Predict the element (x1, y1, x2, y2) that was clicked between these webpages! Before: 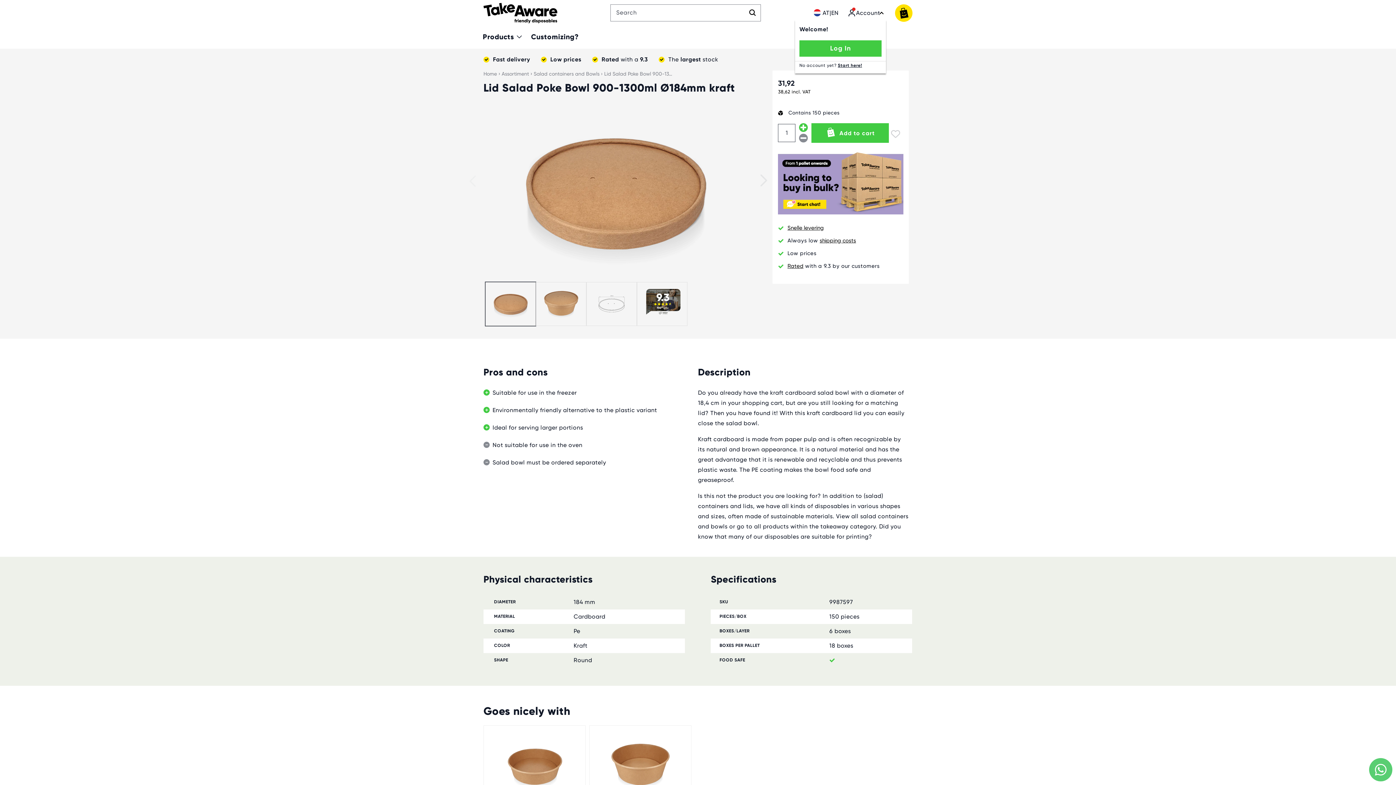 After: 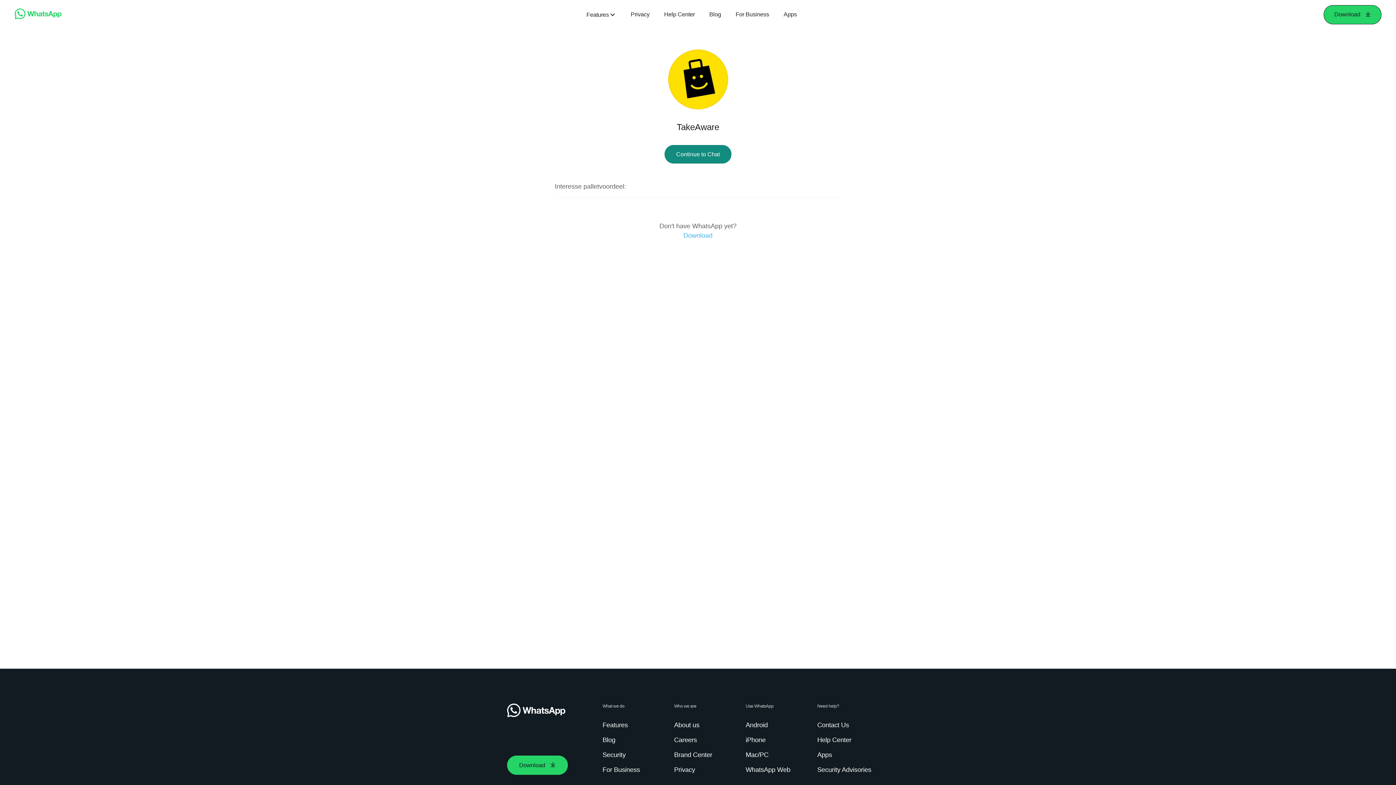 Action: bbox: (778, 209, 903, 216)